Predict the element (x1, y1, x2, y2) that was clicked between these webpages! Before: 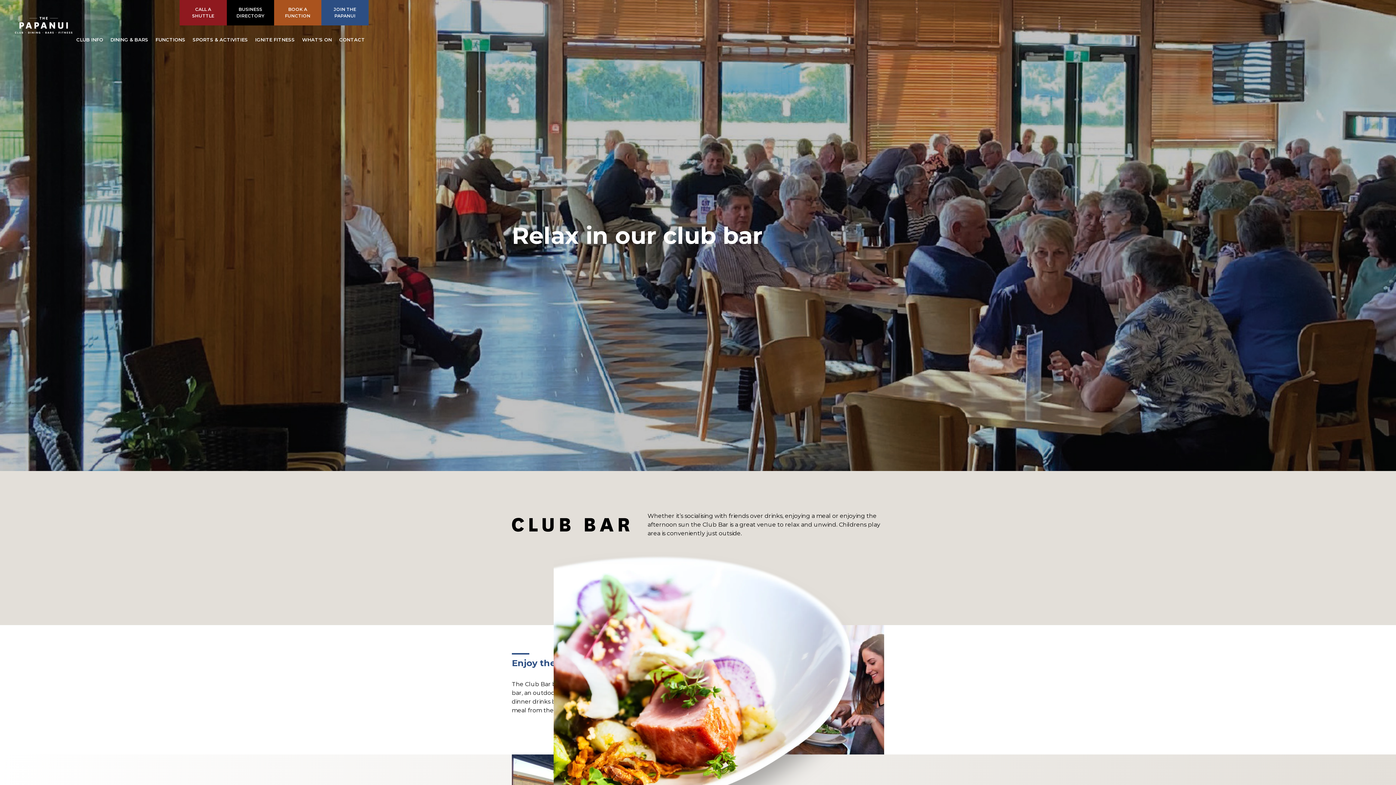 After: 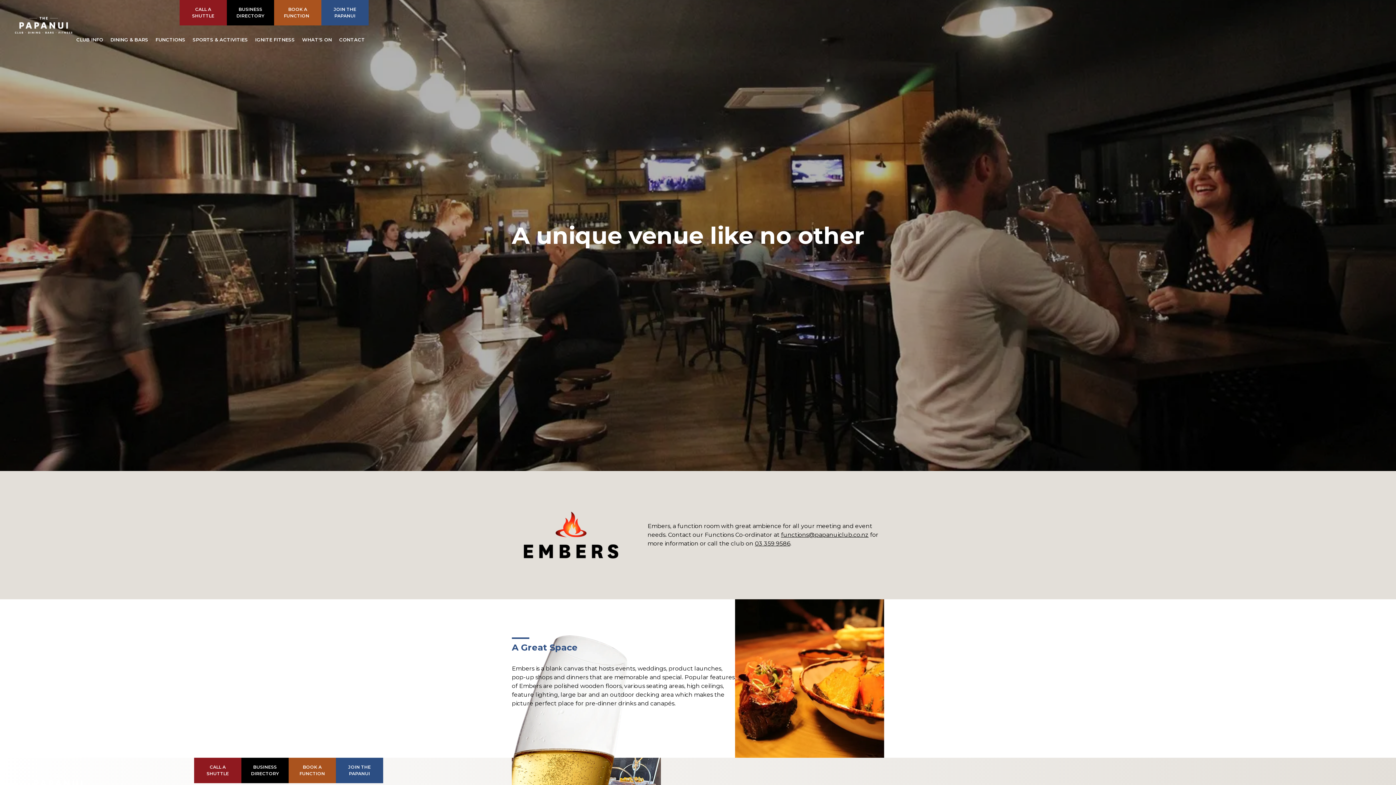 Action: label: FUNCTIONS bbox: (152, 29, 189, 50)